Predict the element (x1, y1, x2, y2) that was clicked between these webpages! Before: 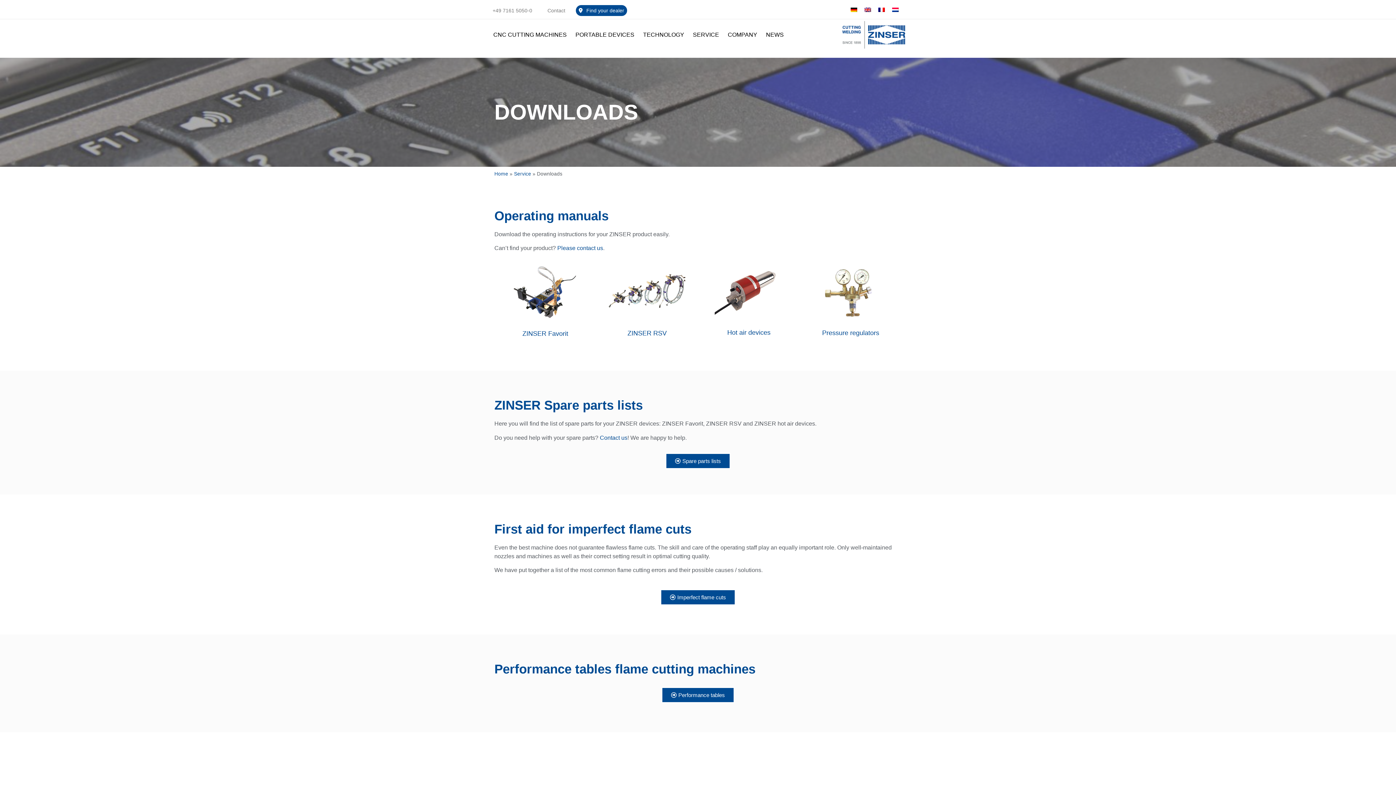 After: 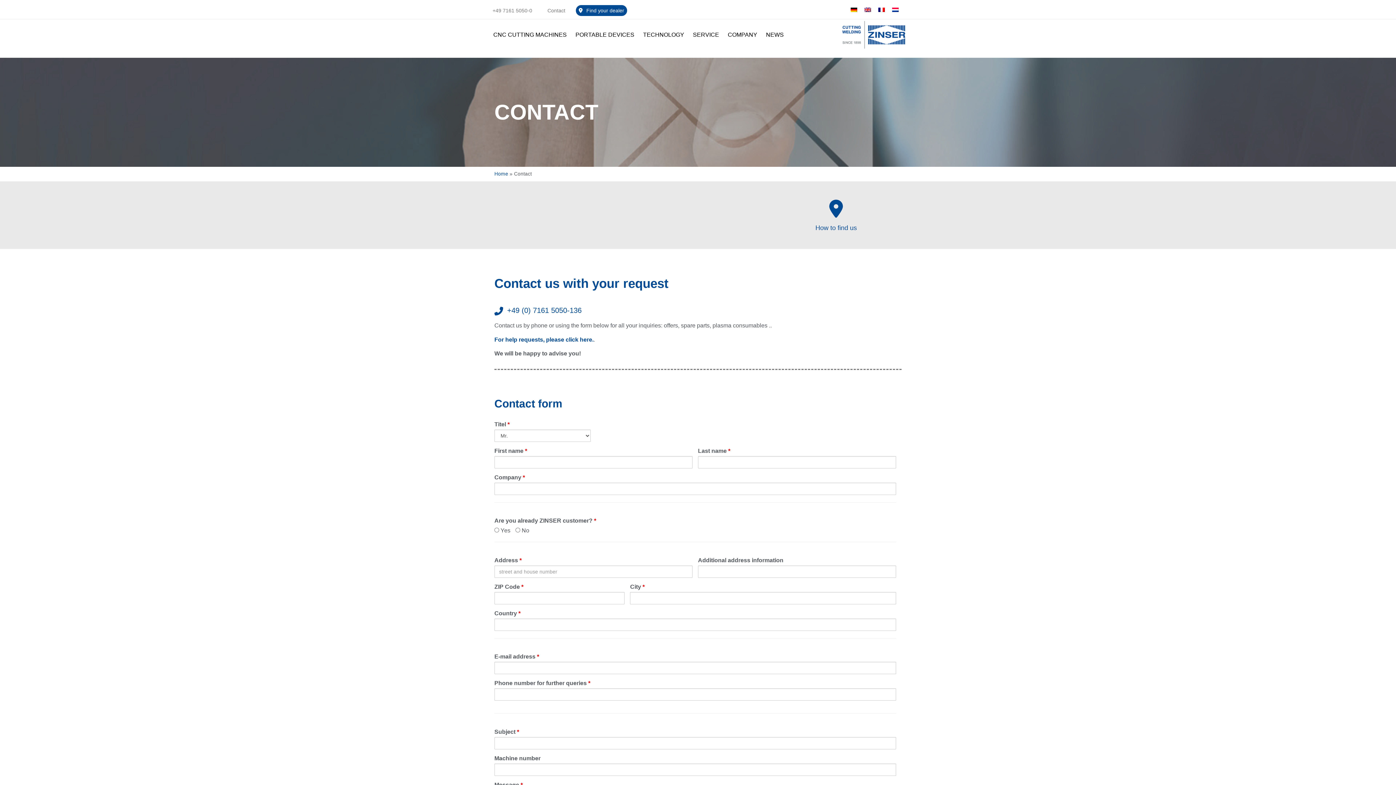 Action: label: Contact us bbox: (600, 434, 627, 440)